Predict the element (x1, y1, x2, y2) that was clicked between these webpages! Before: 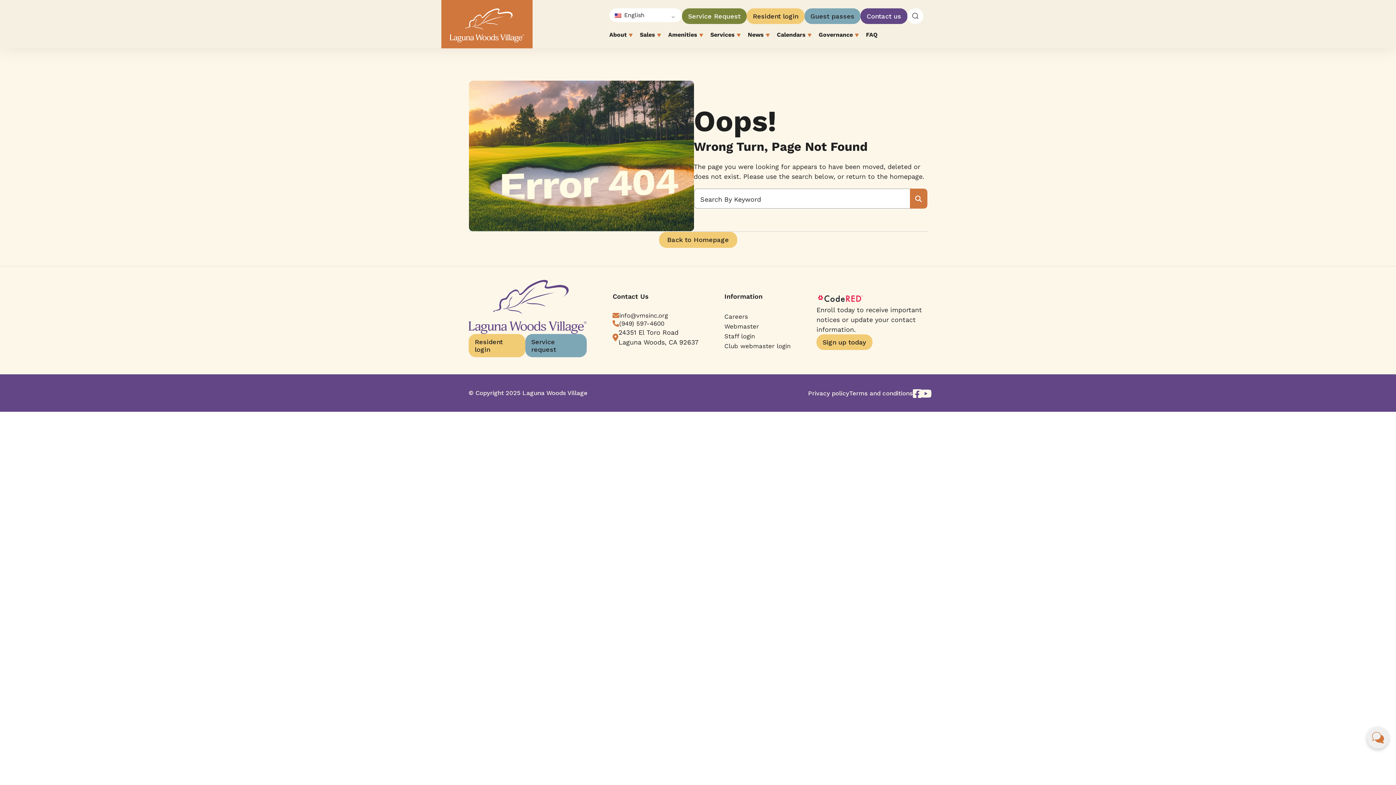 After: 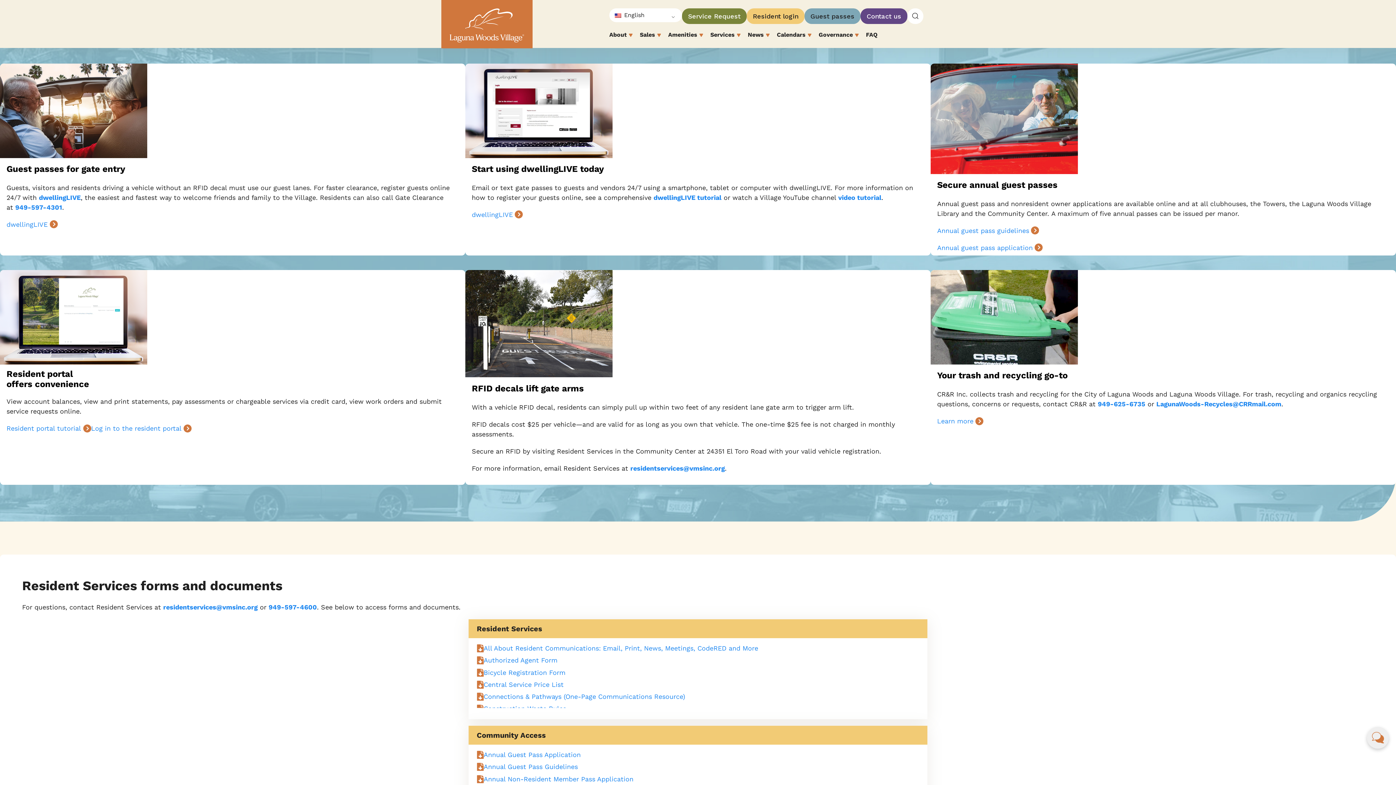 Action: label: Guest passes bbox: (804, 8, 860, 24)